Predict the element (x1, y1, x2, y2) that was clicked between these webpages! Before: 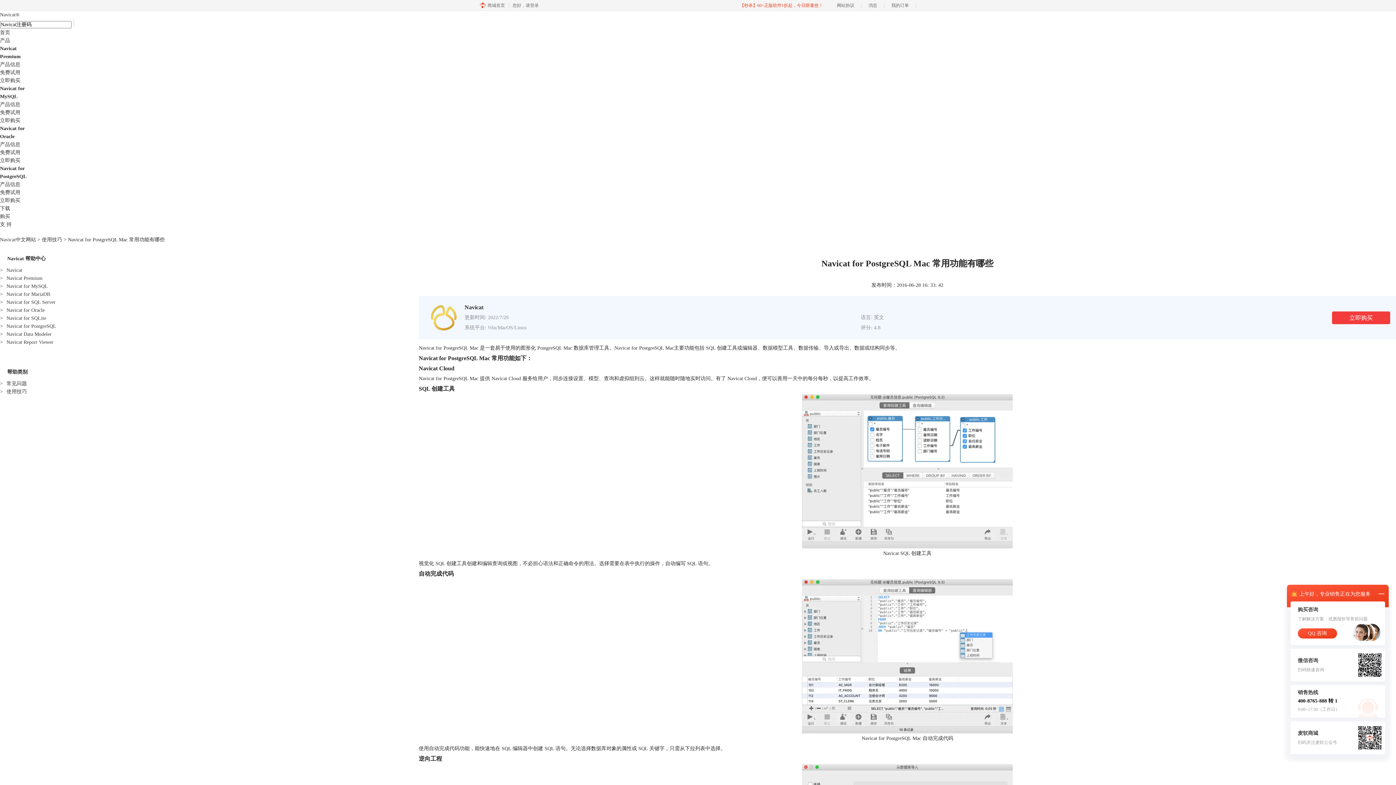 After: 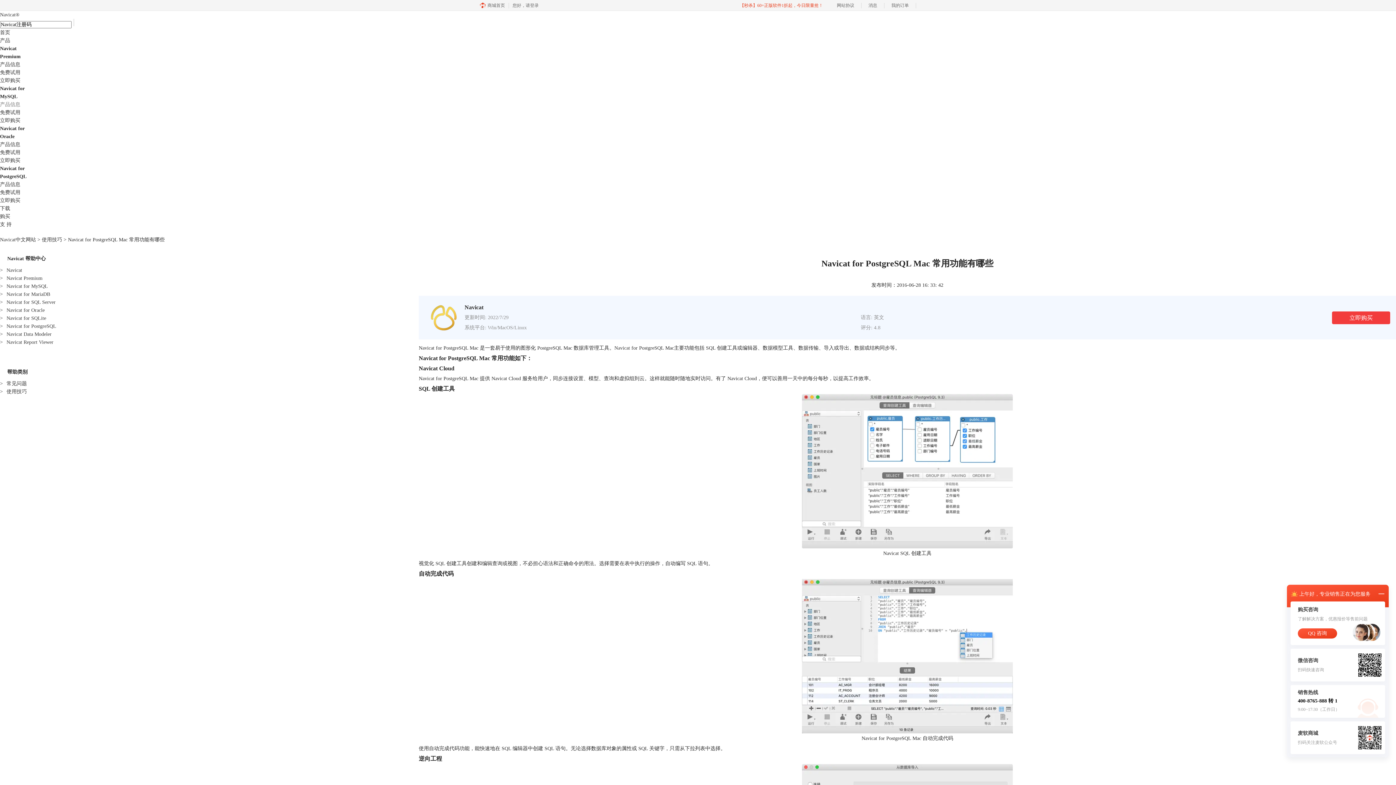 Action: label: 产品信息 bbox: (0, 101, 20, 107)